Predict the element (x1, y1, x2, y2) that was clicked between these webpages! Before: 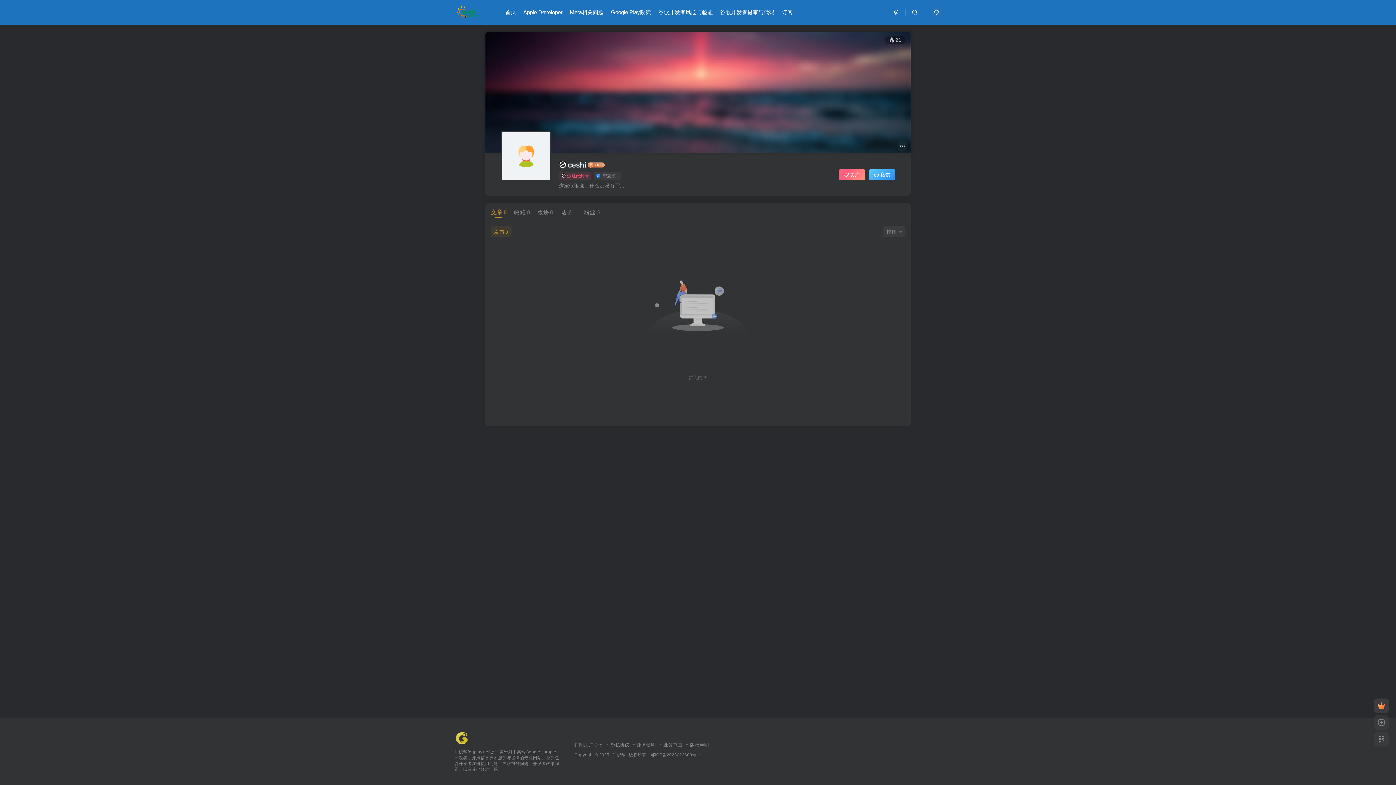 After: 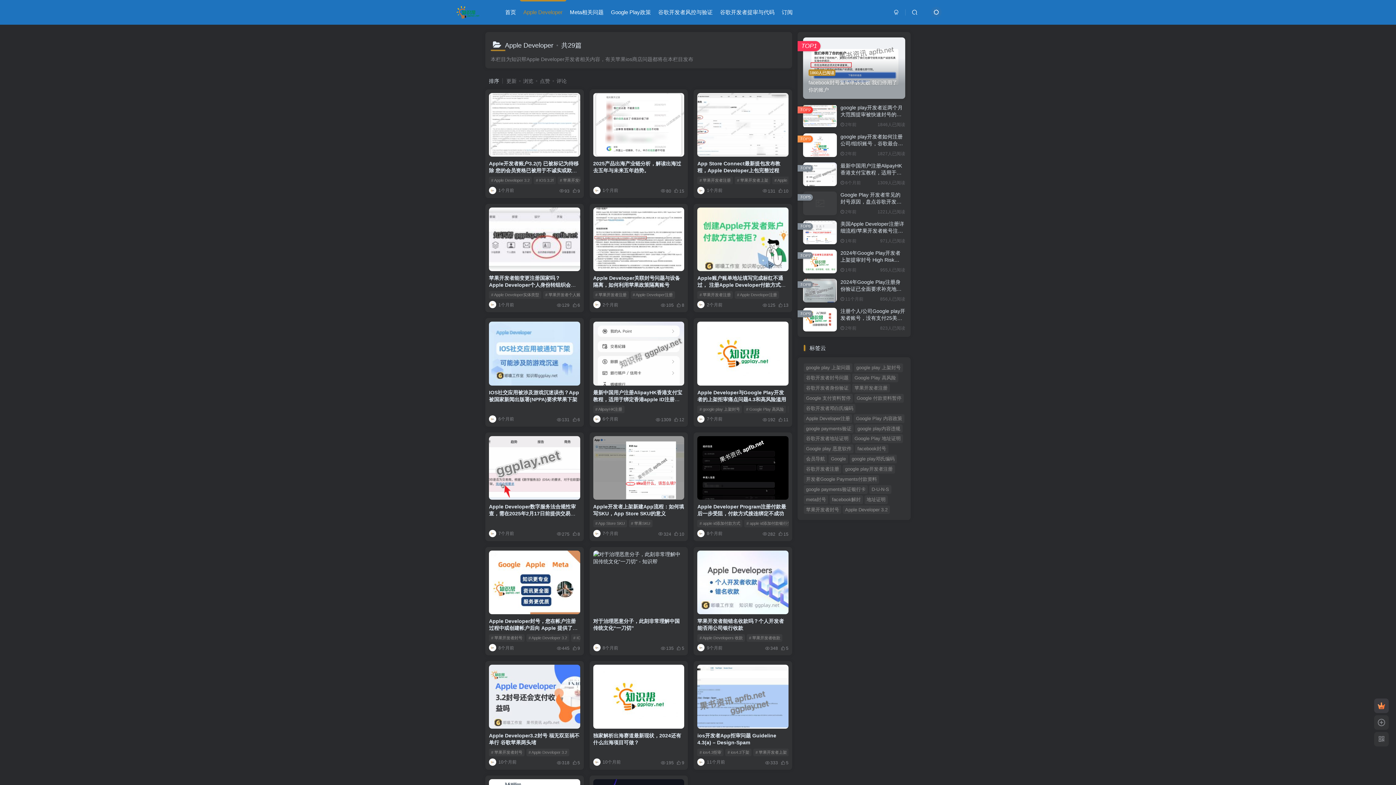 Action: label: Apple Developer bbox: (519, 3, 566, 21)